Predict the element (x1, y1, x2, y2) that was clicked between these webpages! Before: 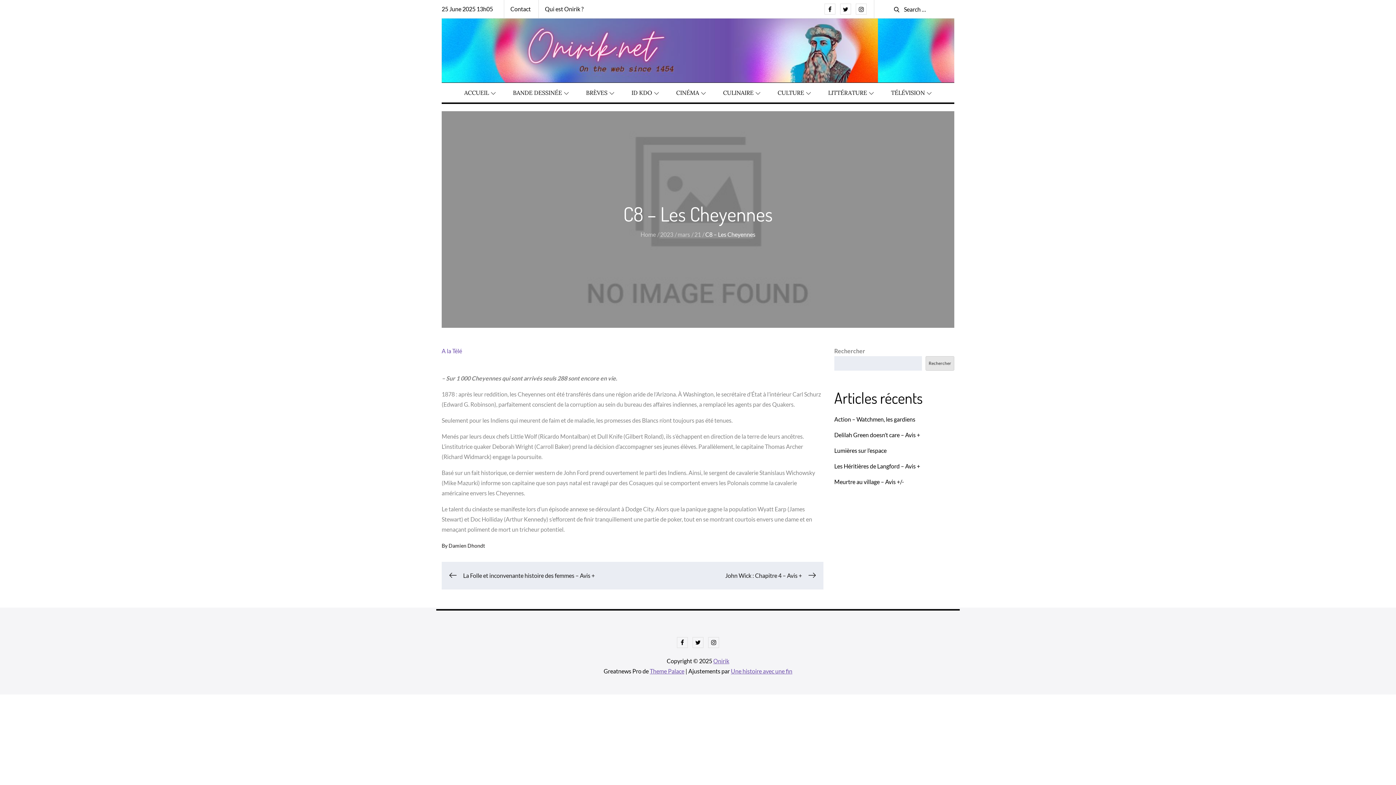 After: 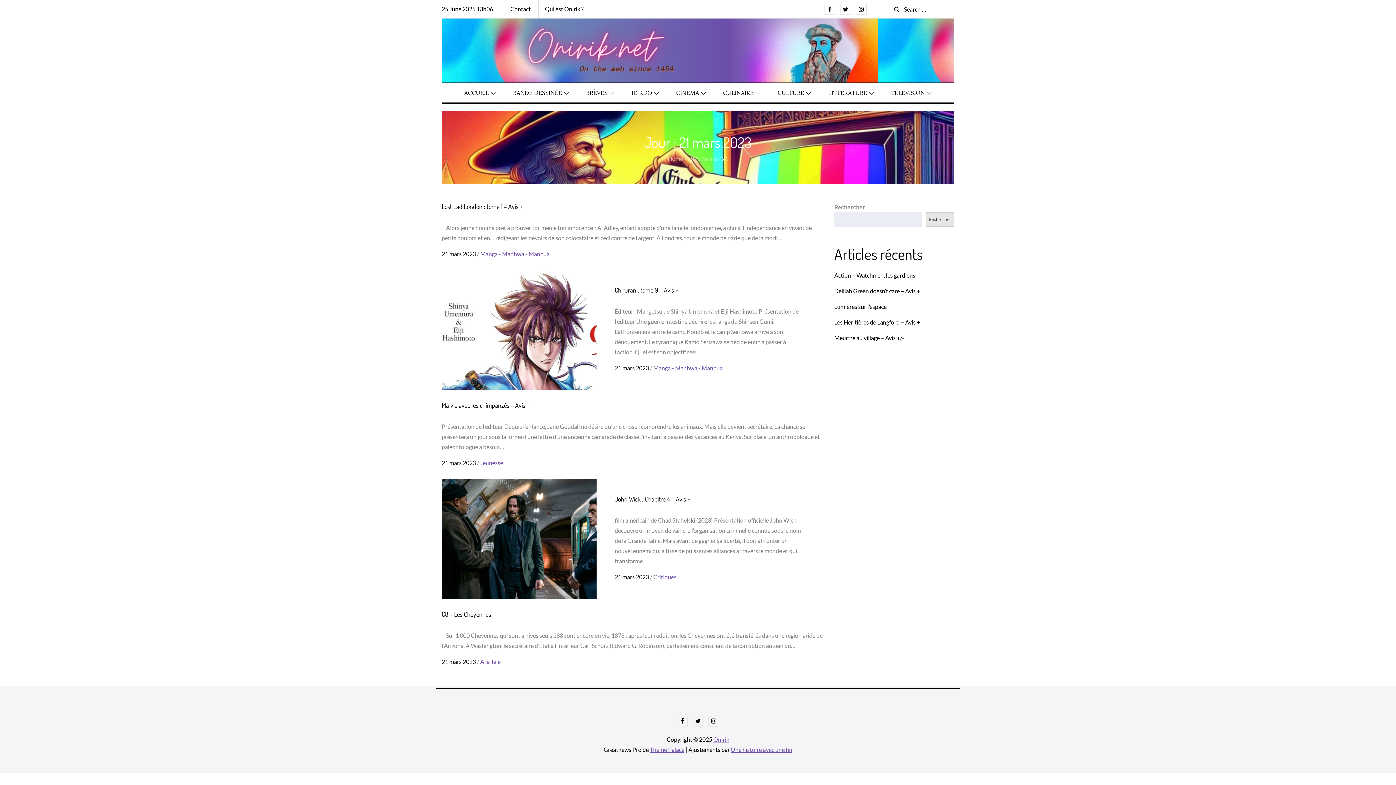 Action: bbox: (694, 231, 701, 237) label: 21